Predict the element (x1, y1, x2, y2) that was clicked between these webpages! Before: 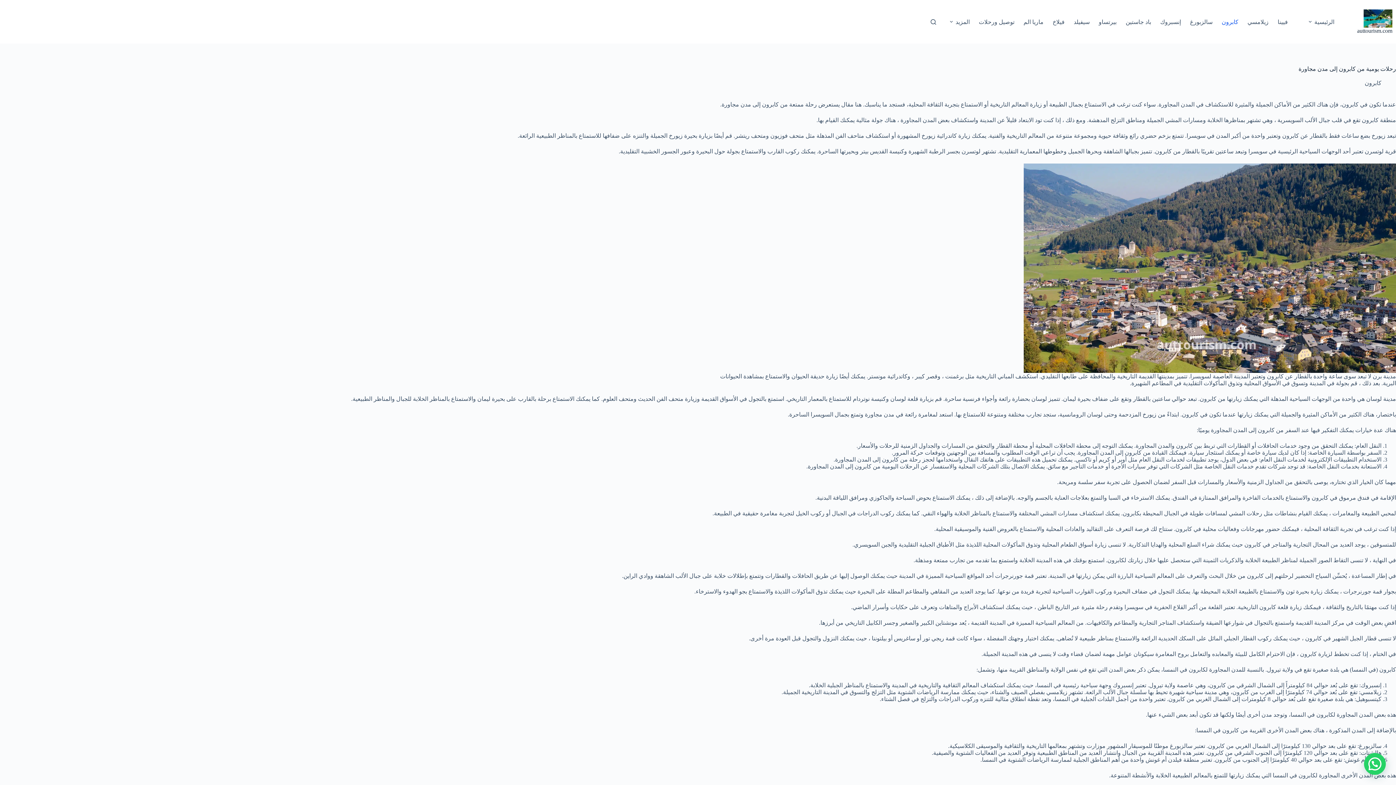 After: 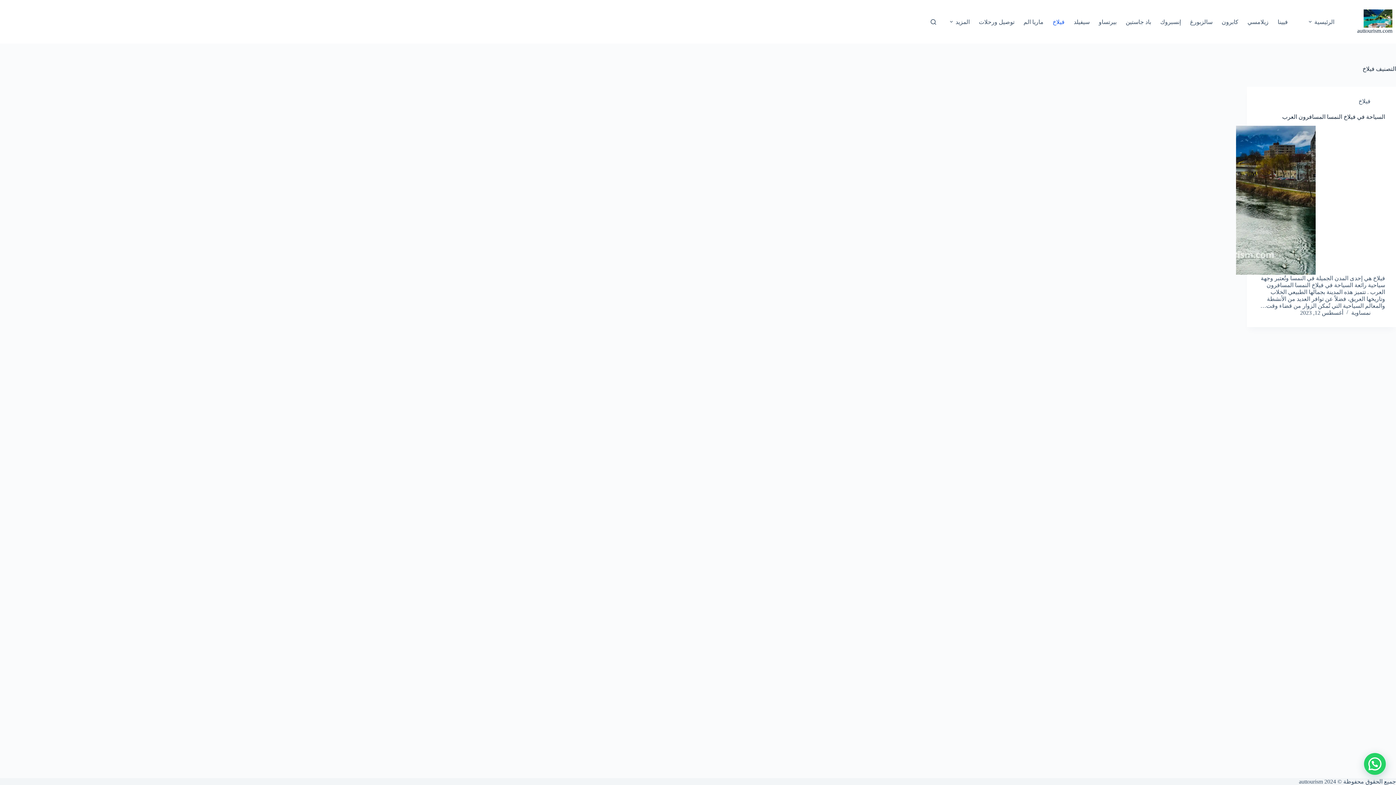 Action: bbox: (1048, 0, 1069, 43) label: فيلاخ